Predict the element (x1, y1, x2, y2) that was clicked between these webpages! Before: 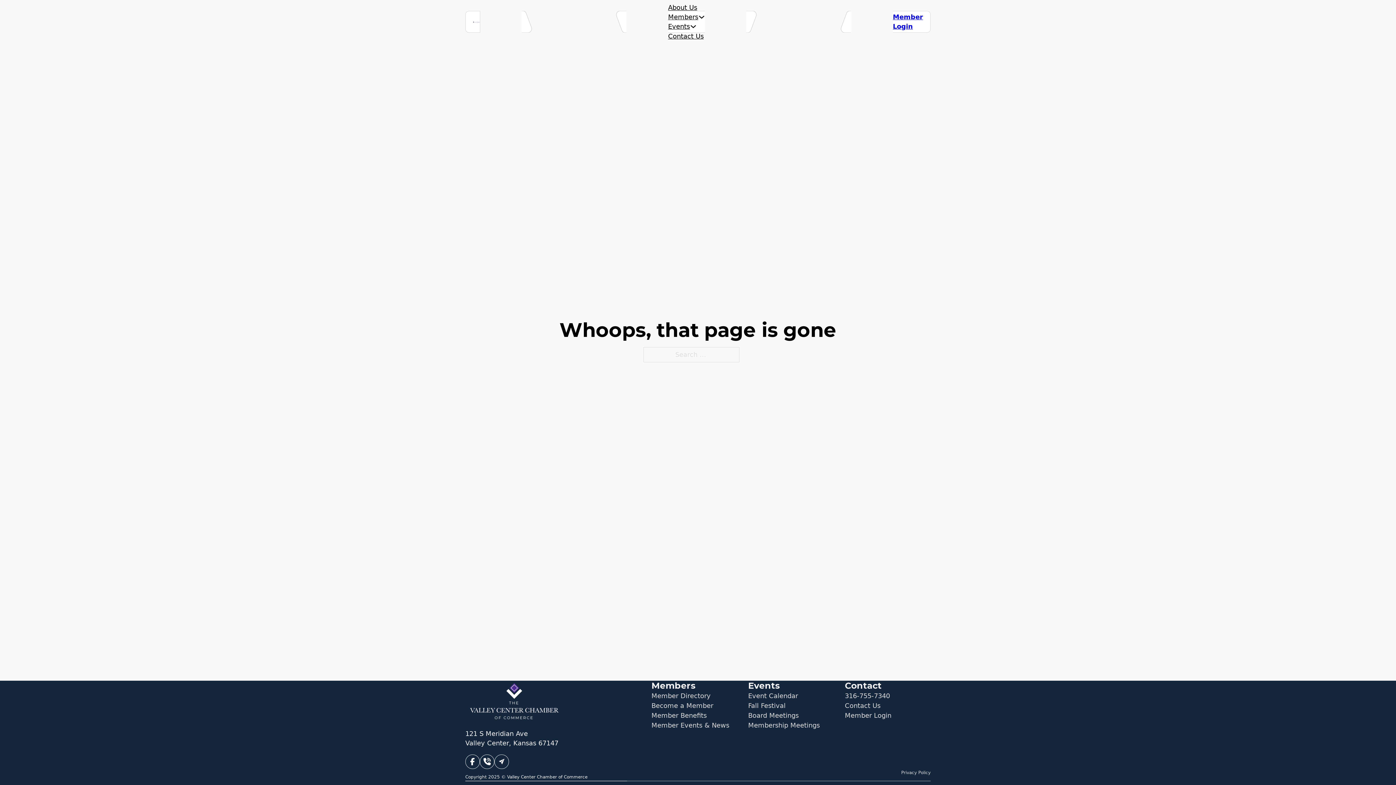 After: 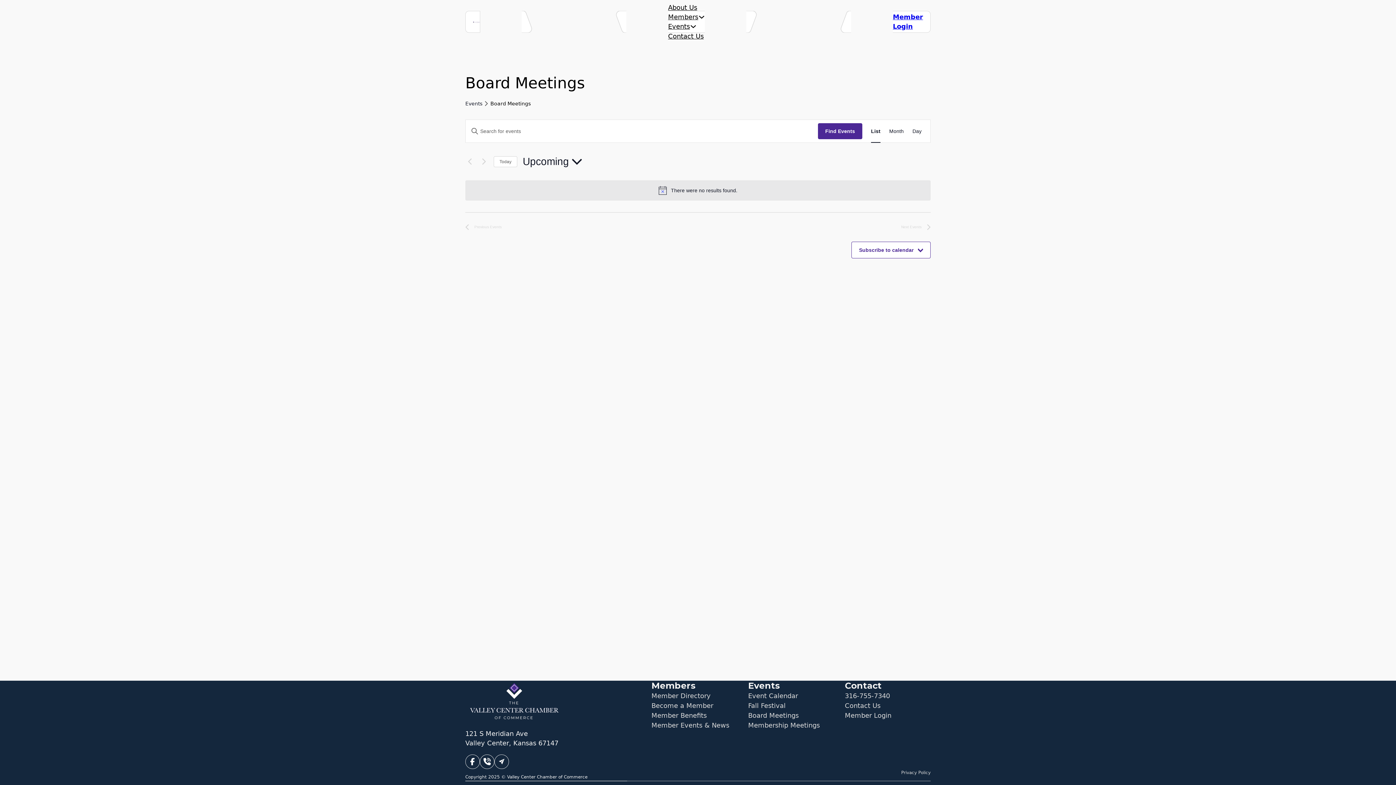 Action: bbox: (748, 711, 798, 720) label: Board Meetings